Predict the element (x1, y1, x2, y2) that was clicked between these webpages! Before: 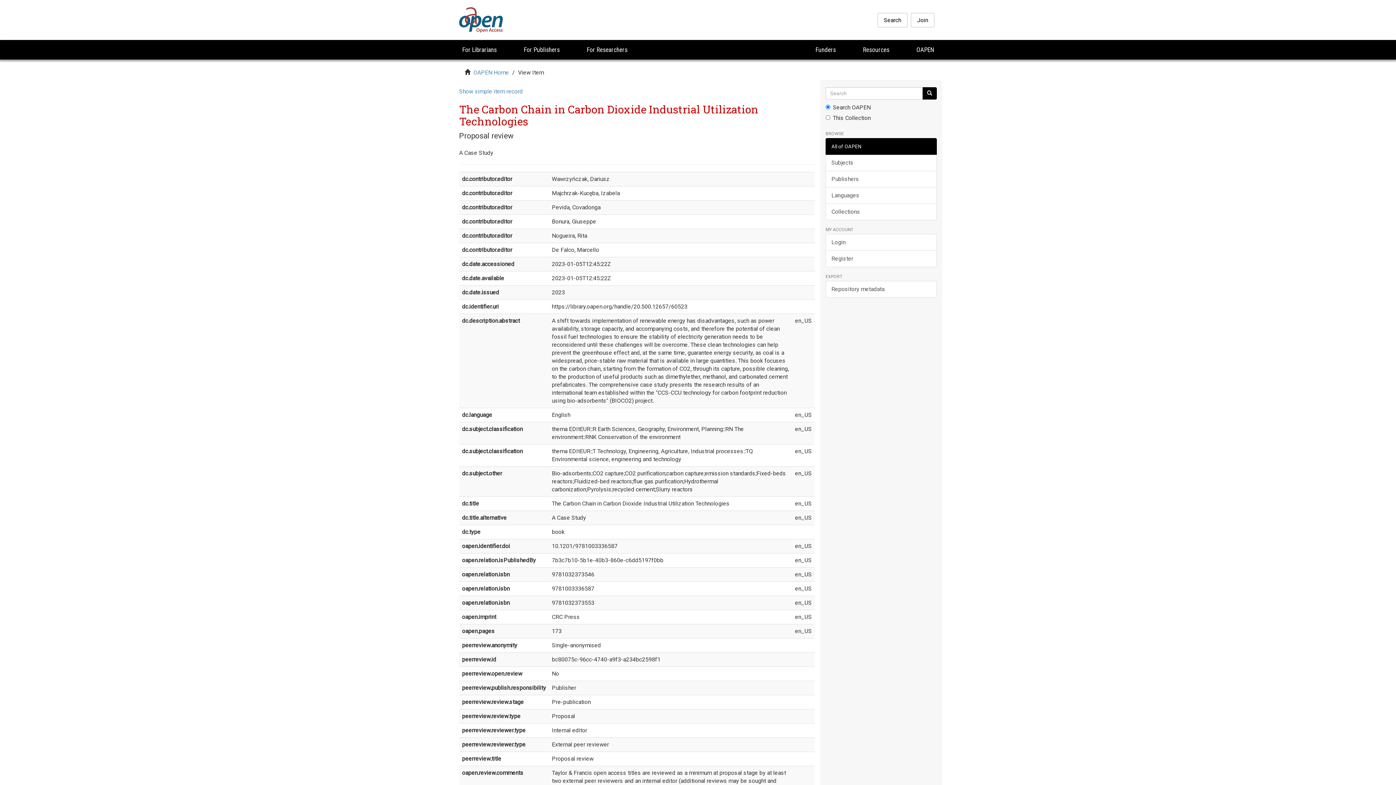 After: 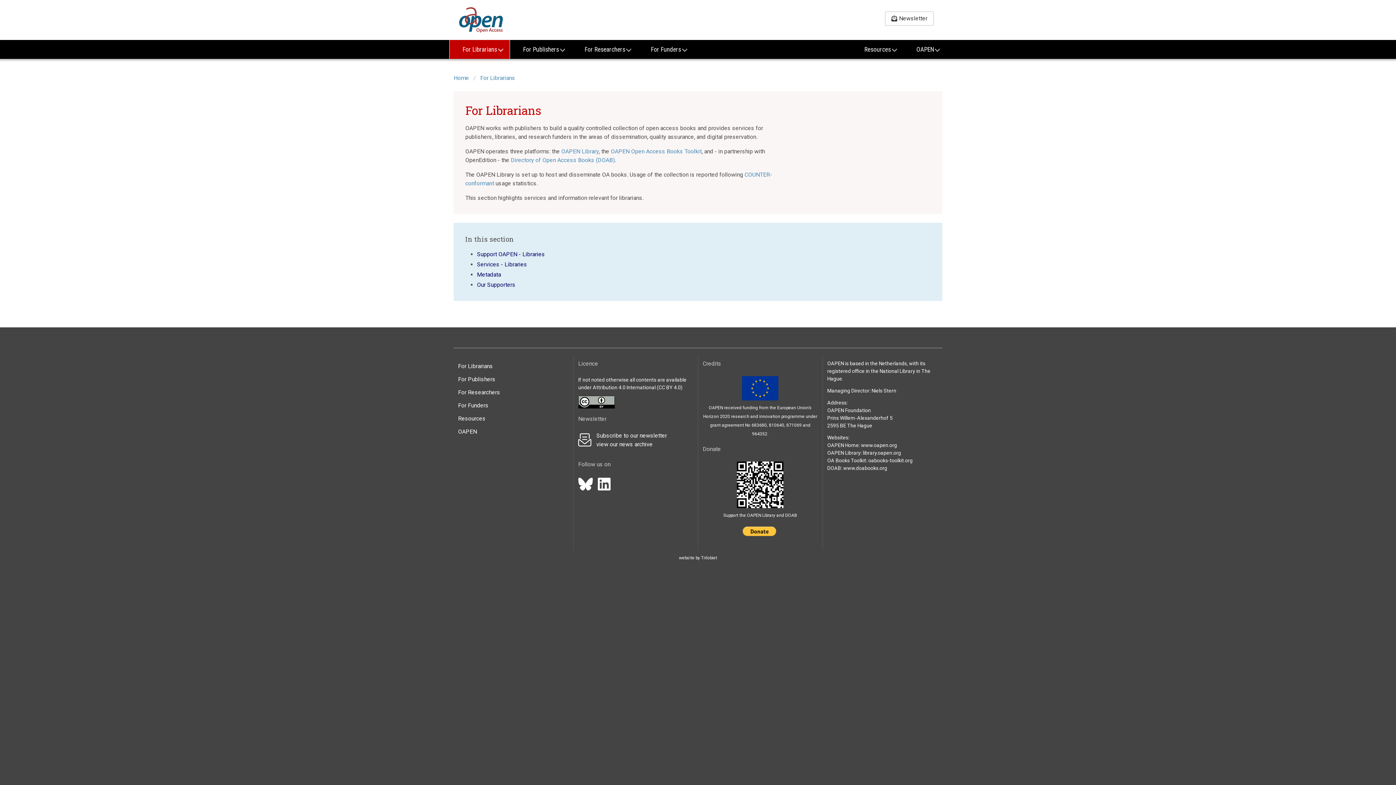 Action: bbox: (449, 40, 509, 59) label: For Librarians